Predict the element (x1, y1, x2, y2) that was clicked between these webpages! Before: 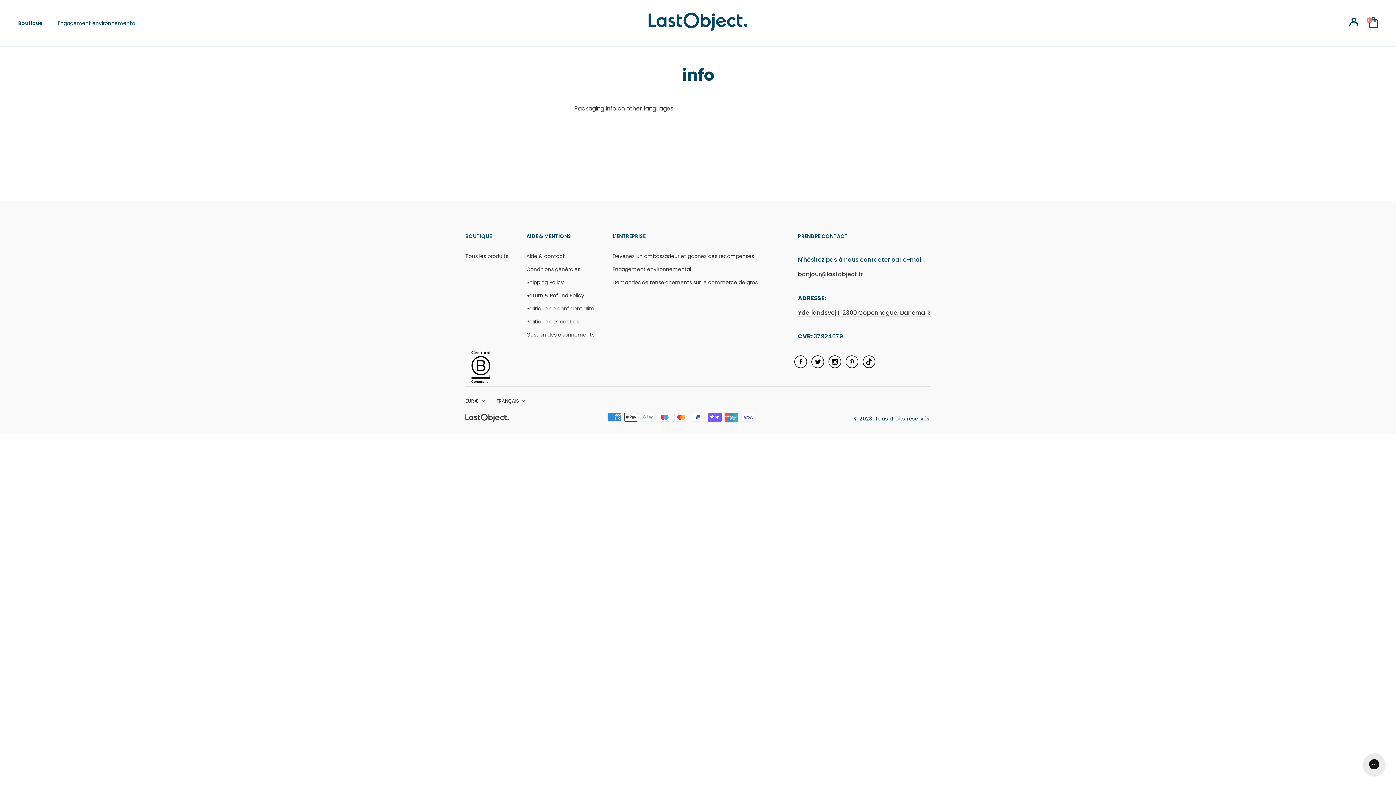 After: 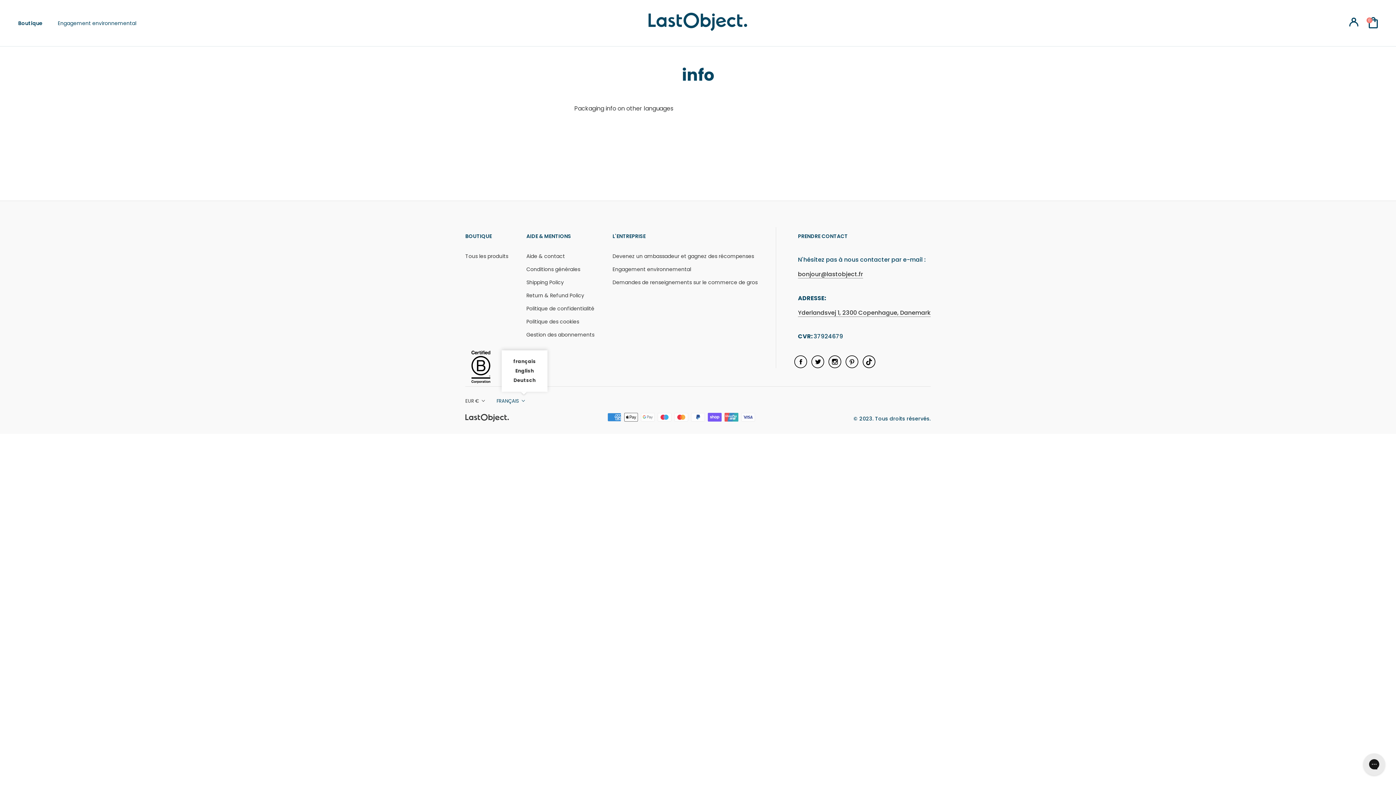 Action: bbox: (496, 396, 525, 405) label: FRANÇAIS